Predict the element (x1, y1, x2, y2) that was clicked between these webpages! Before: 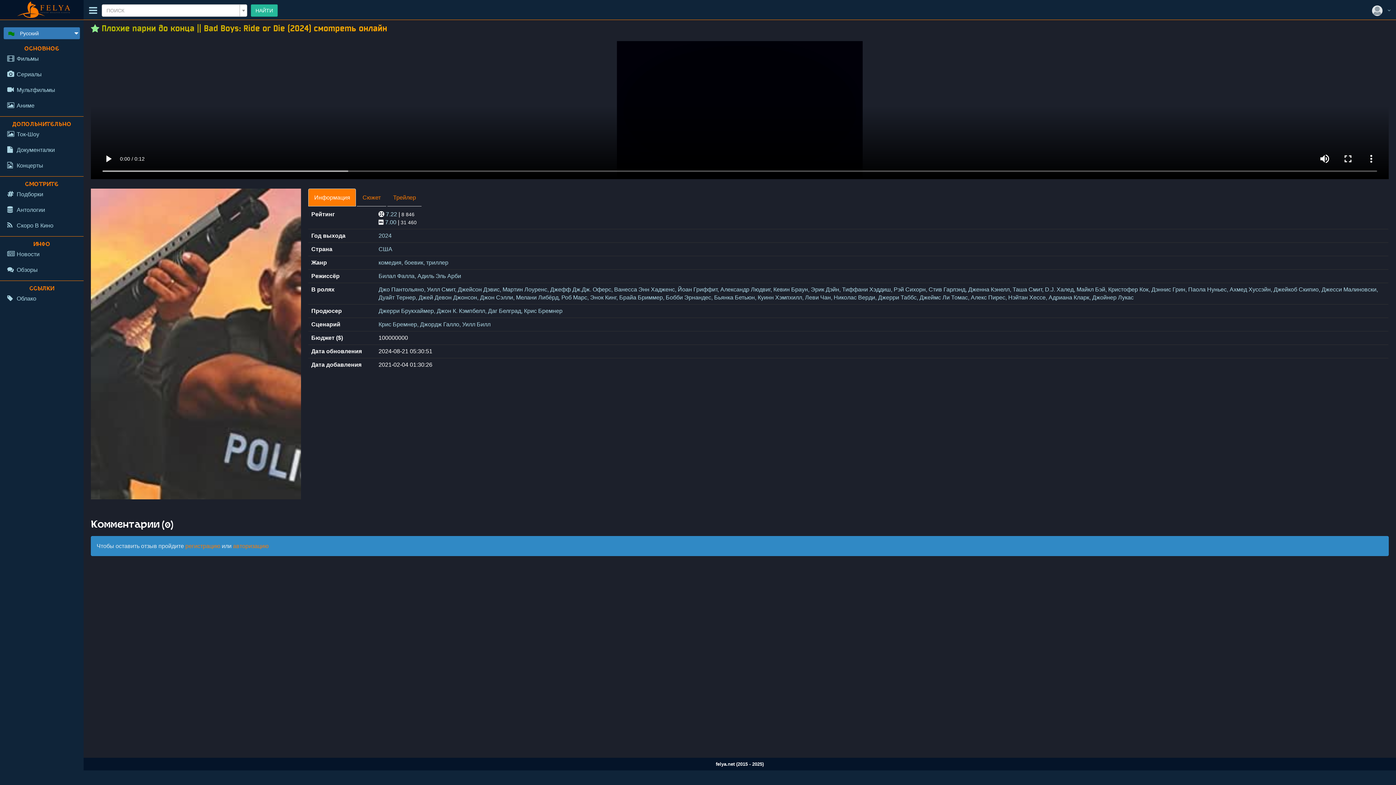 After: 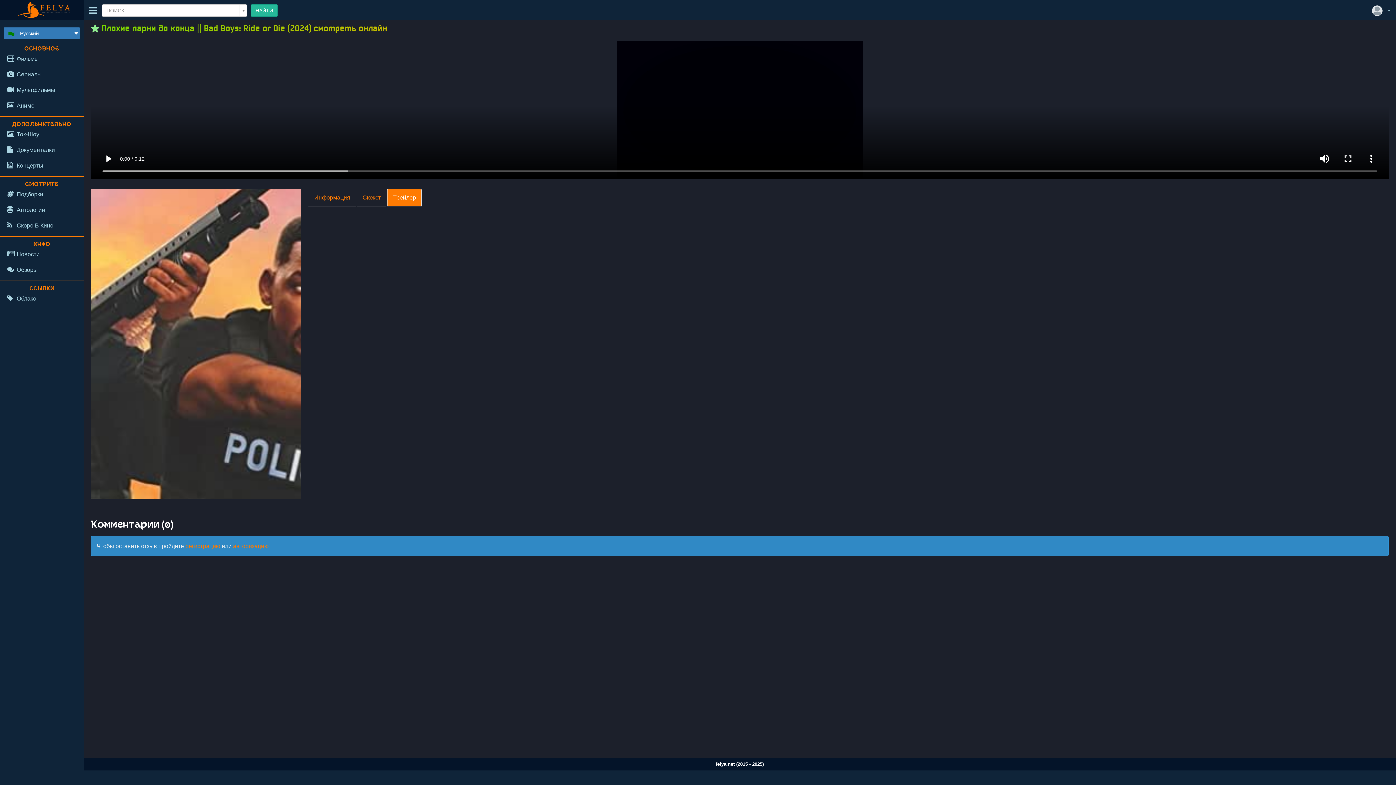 Action: bbox: (387, 188, 421, 206) label: Трейлер